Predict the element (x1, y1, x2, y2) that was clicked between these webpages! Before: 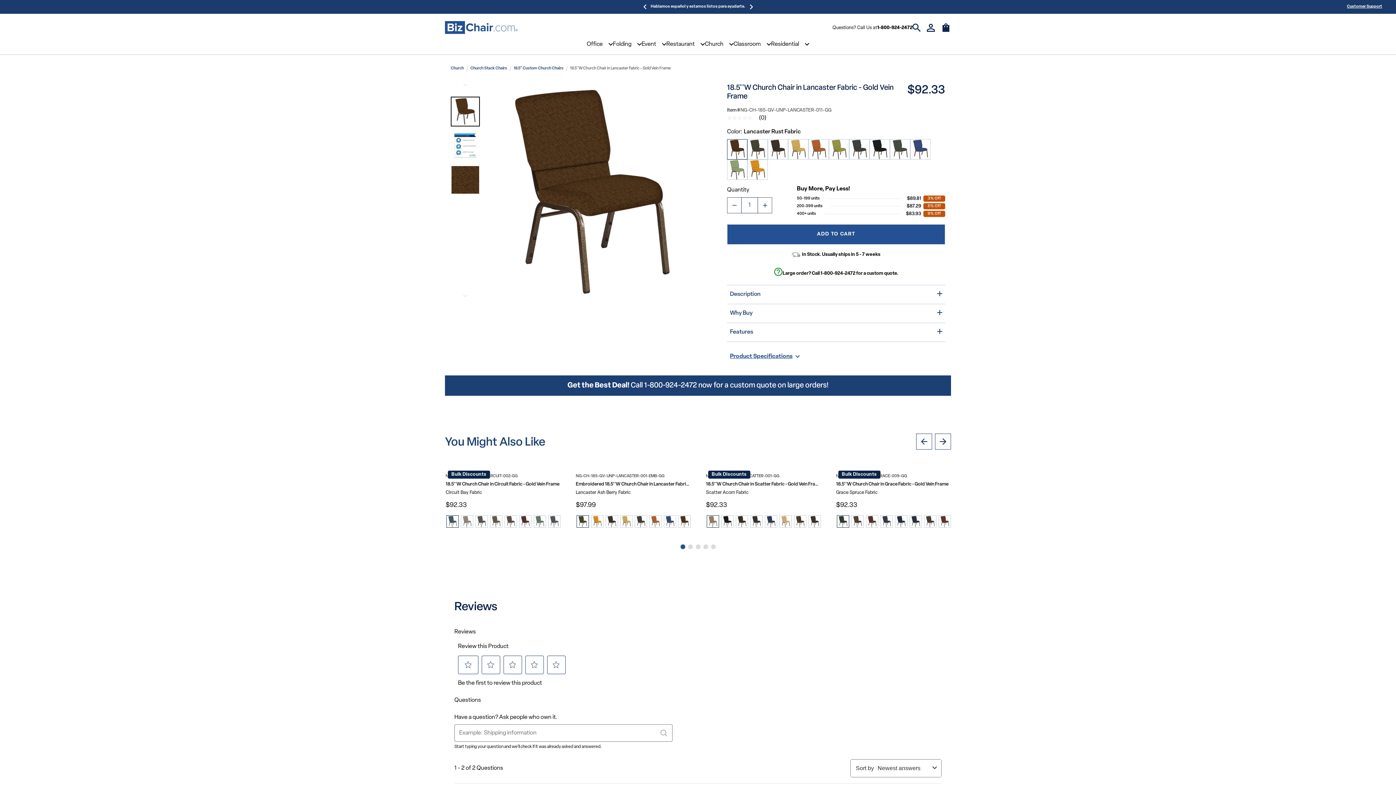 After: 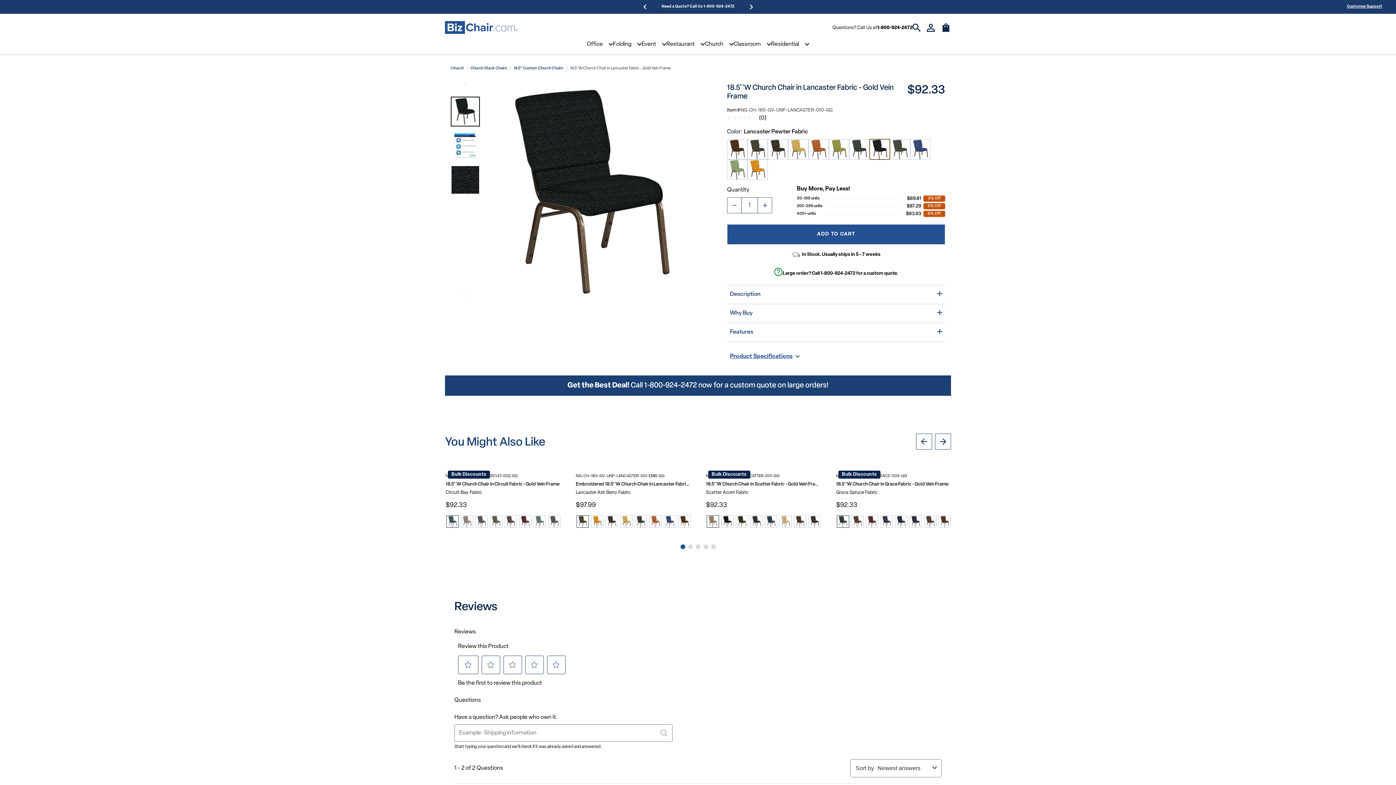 Action: bbox: (869, 139, 890, 159) label: Lancaster Pewter Fabric